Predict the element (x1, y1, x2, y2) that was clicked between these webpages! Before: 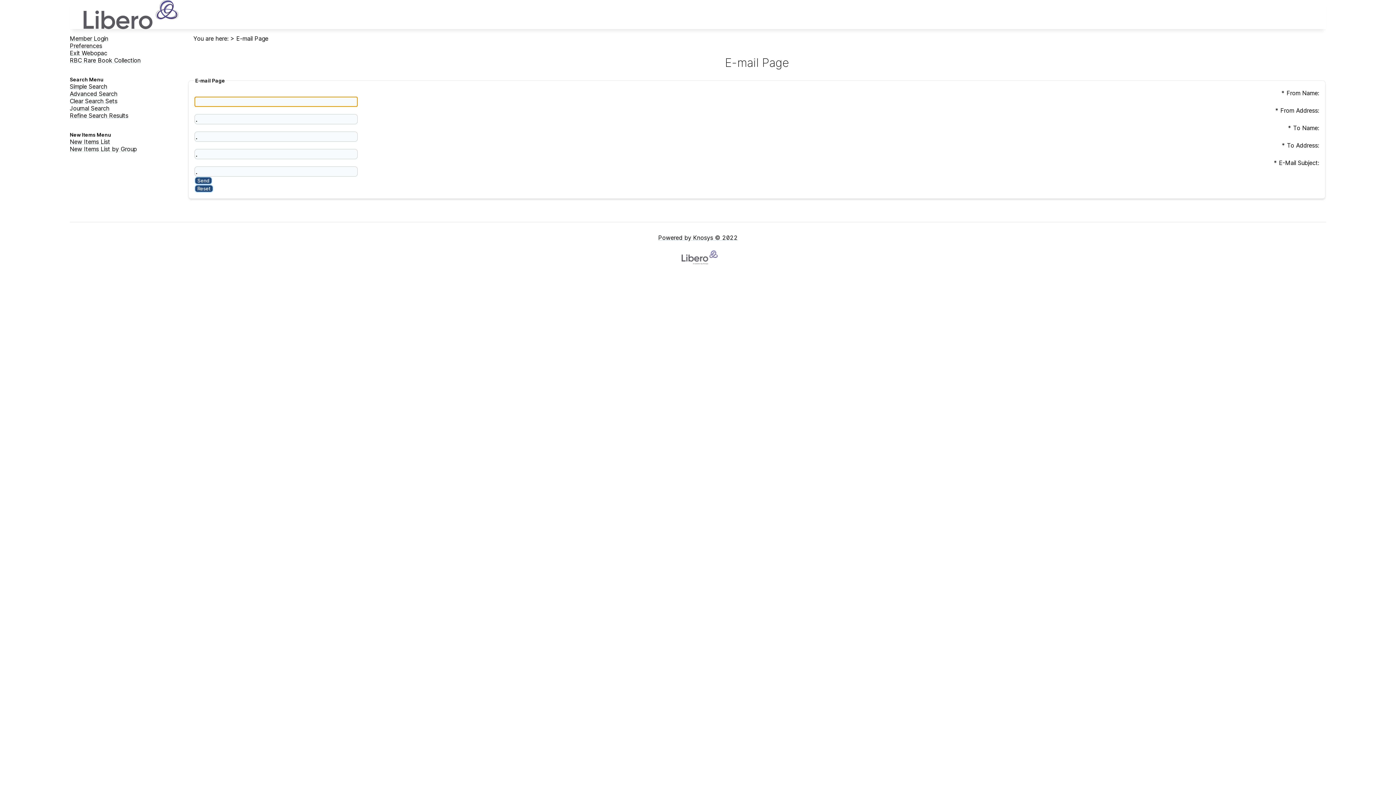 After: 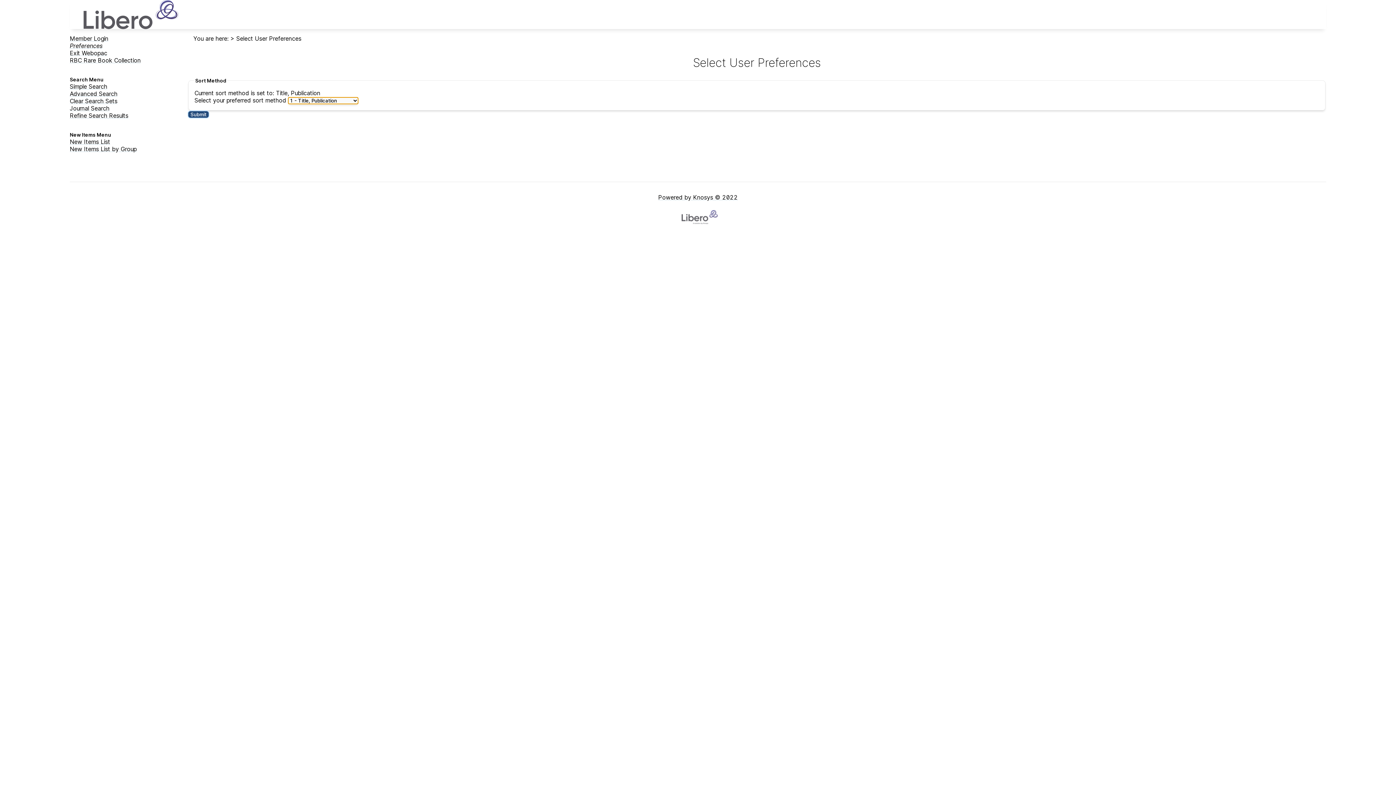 Action: label: Preferences bbox: (69, 42, 102, 49)